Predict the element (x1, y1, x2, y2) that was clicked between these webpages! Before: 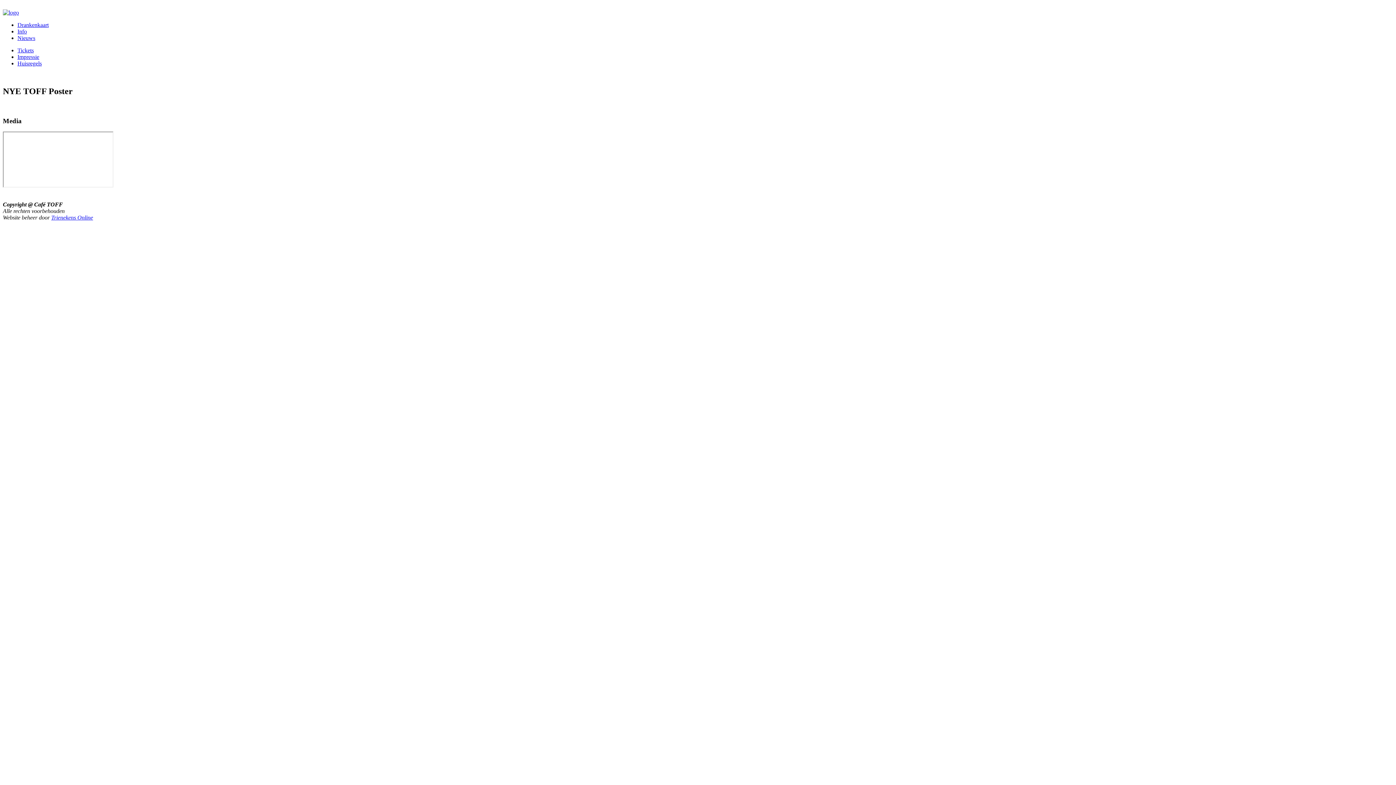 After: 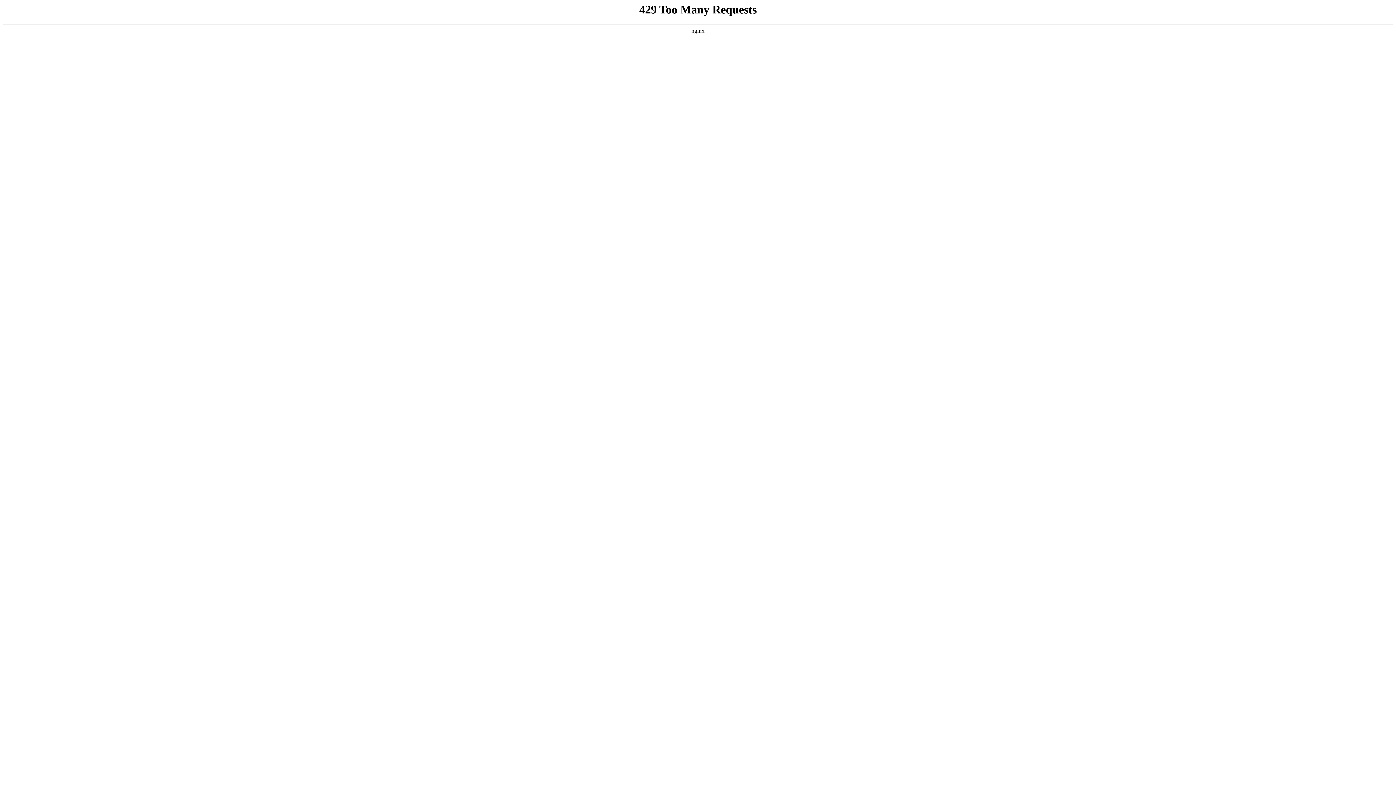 Action: bbox: (17, 34, 35, 41) label: Nieuws